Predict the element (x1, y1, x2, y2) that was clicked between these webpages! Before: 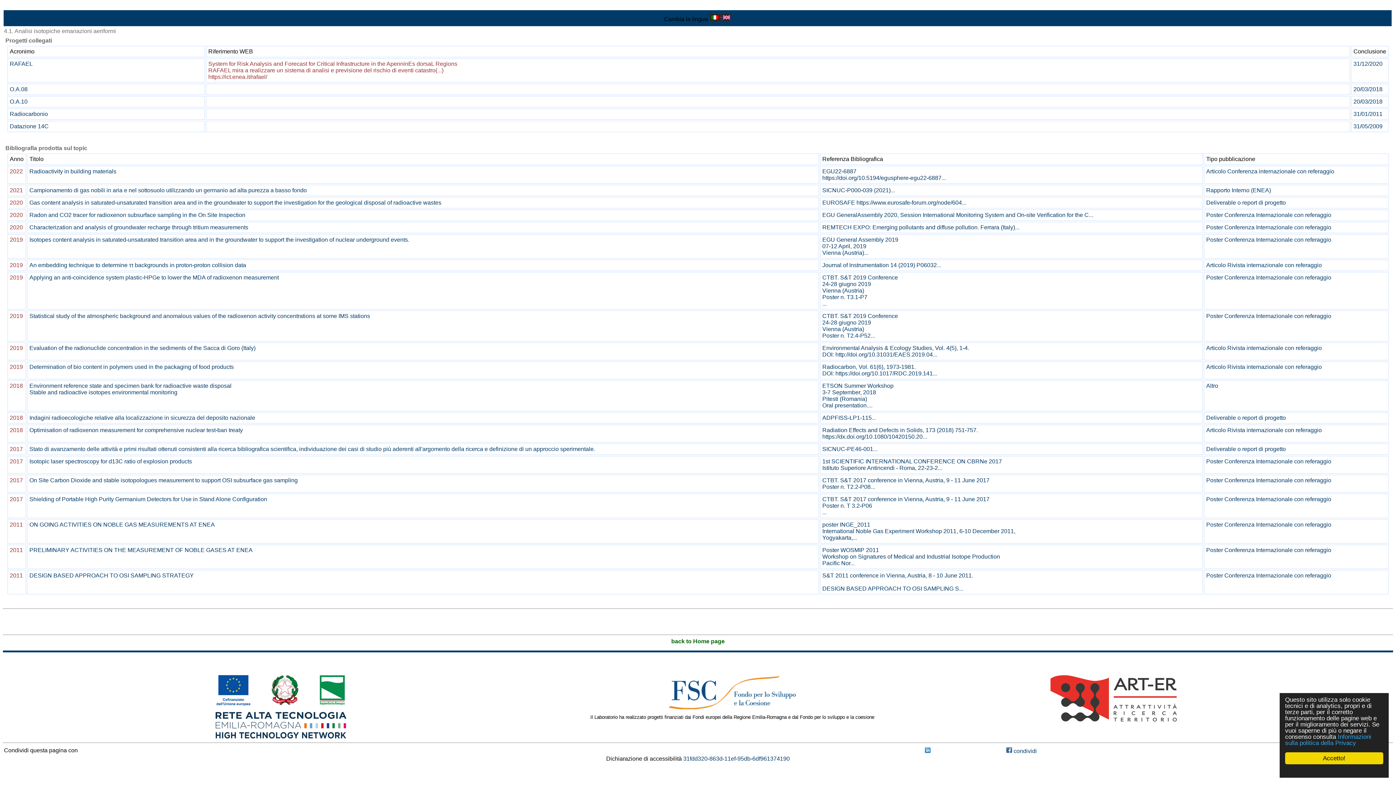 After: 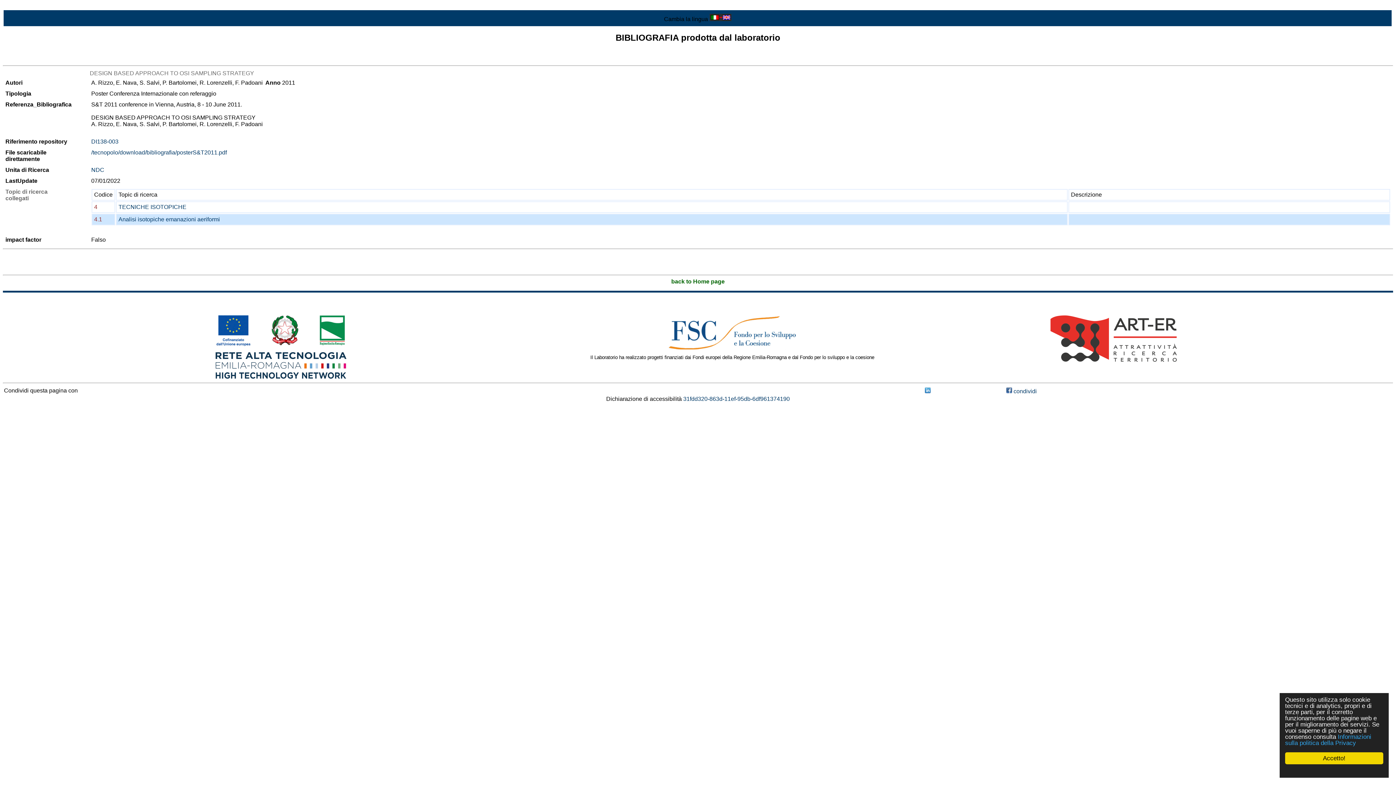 Action: label: Poster Conferenza Internazionale con referaggio bbox: (1206, 572, 1331, 578)